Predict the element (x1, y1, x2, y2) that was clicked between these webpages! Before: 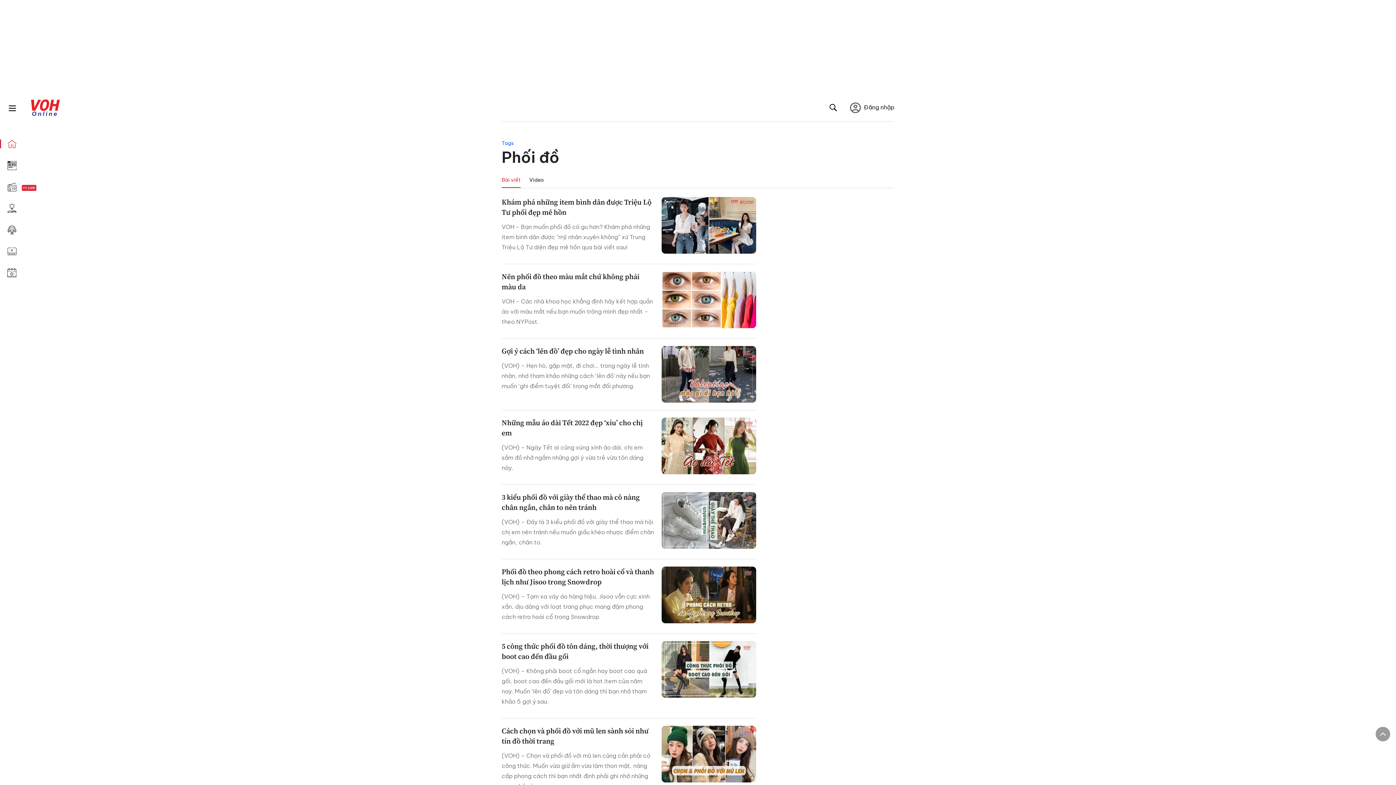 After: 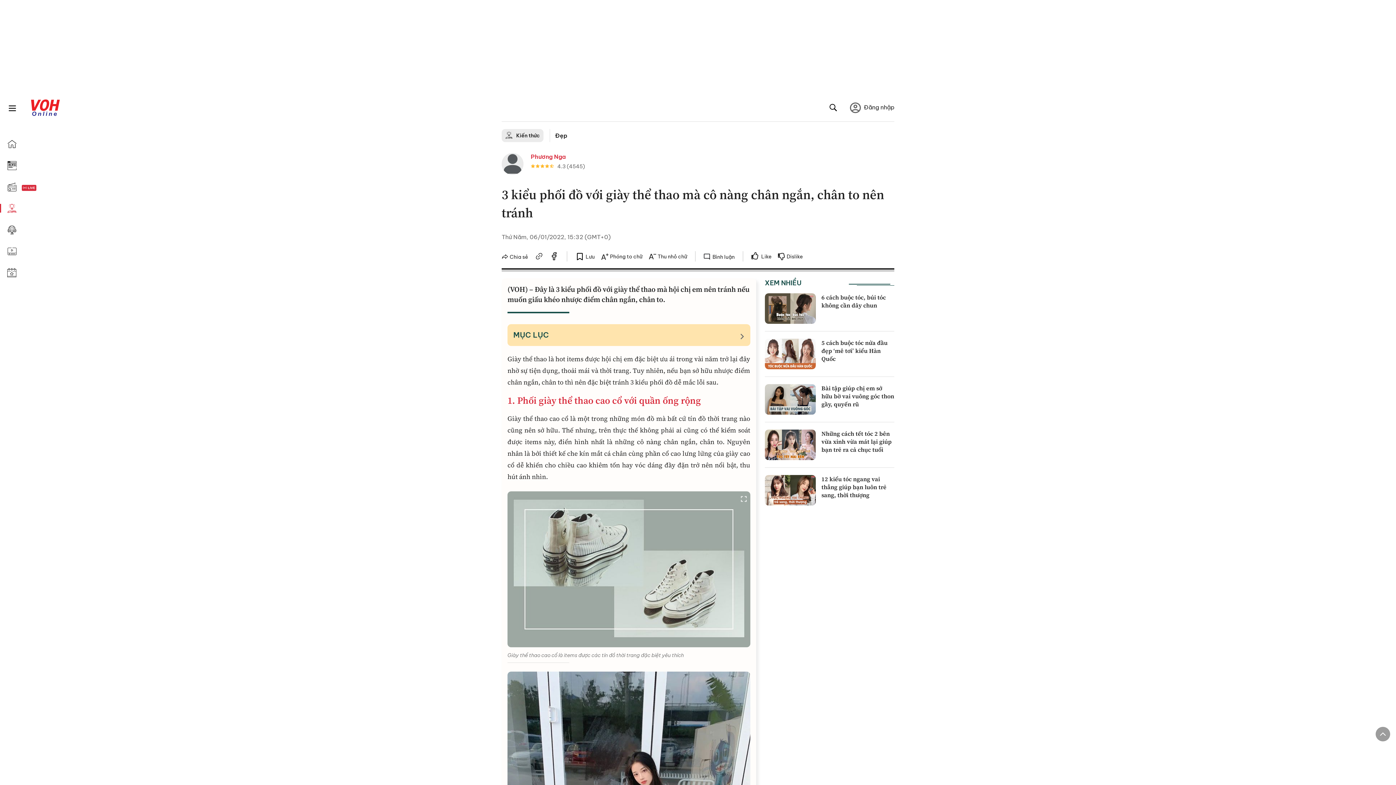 Action: bbox: (501, 492, 640, 512) label: 3 kiểu phối đồ với giày thể thao mà cô nàng chân ngắn, chân to nên tránh